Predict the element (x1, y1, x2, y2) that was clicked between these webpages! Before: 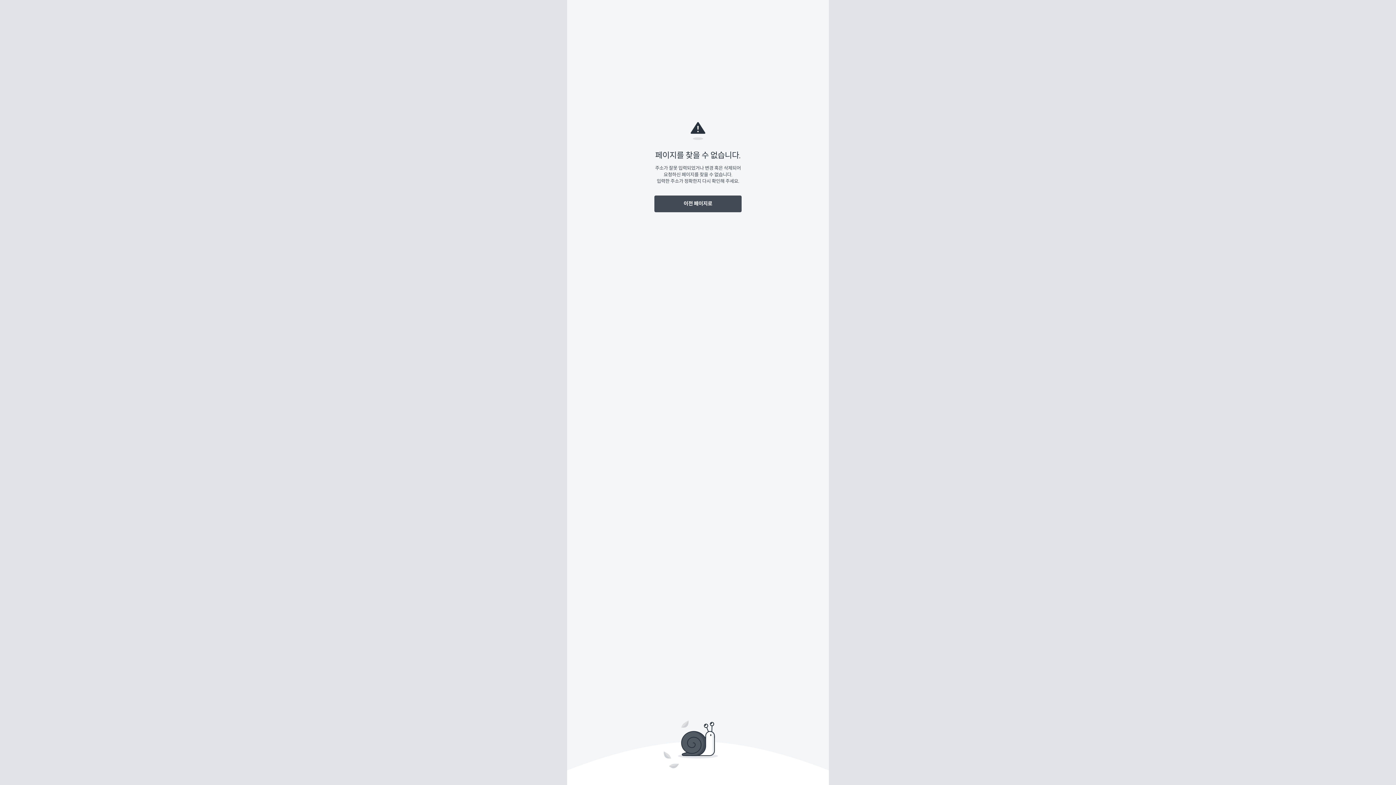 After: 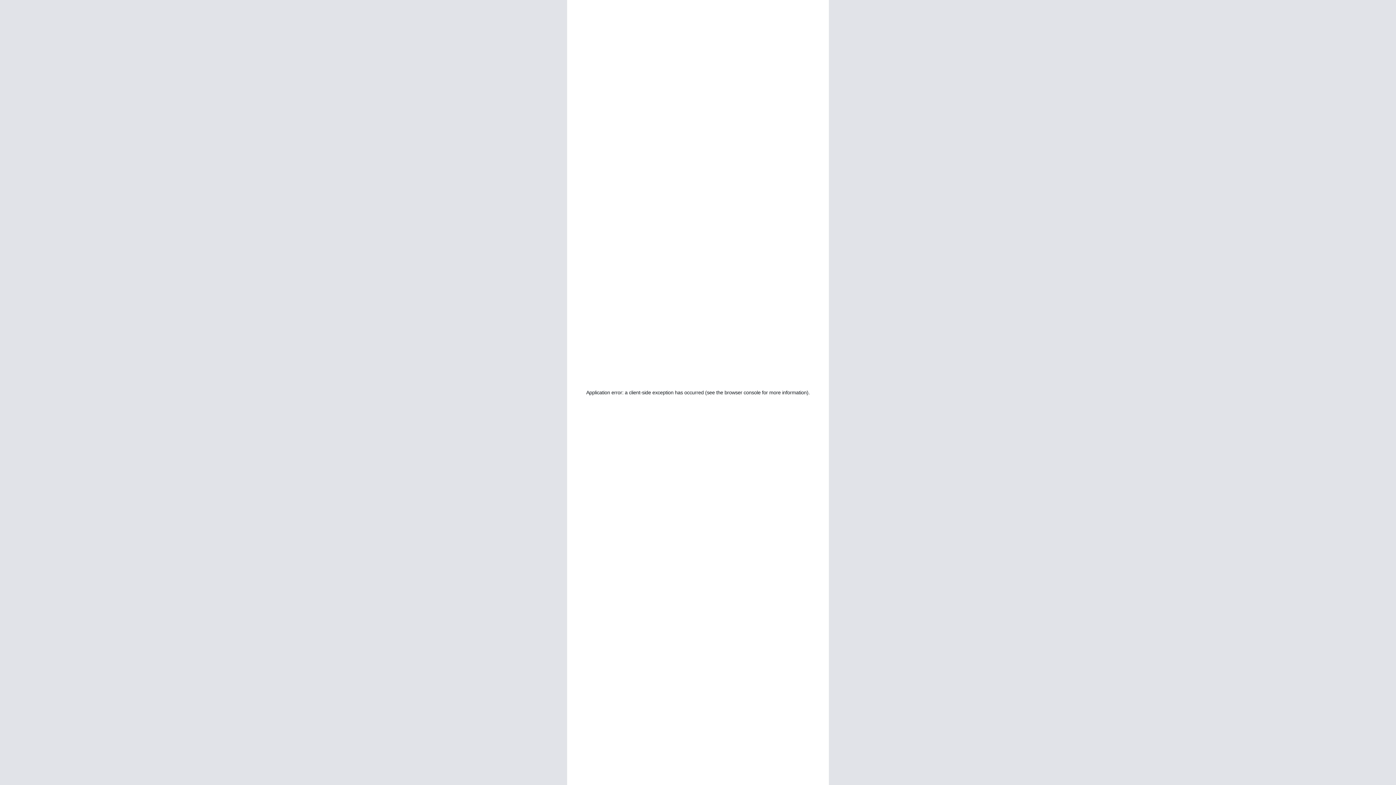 Action: bbox: (654, 195, 741, 212) label: 이전 페이지로